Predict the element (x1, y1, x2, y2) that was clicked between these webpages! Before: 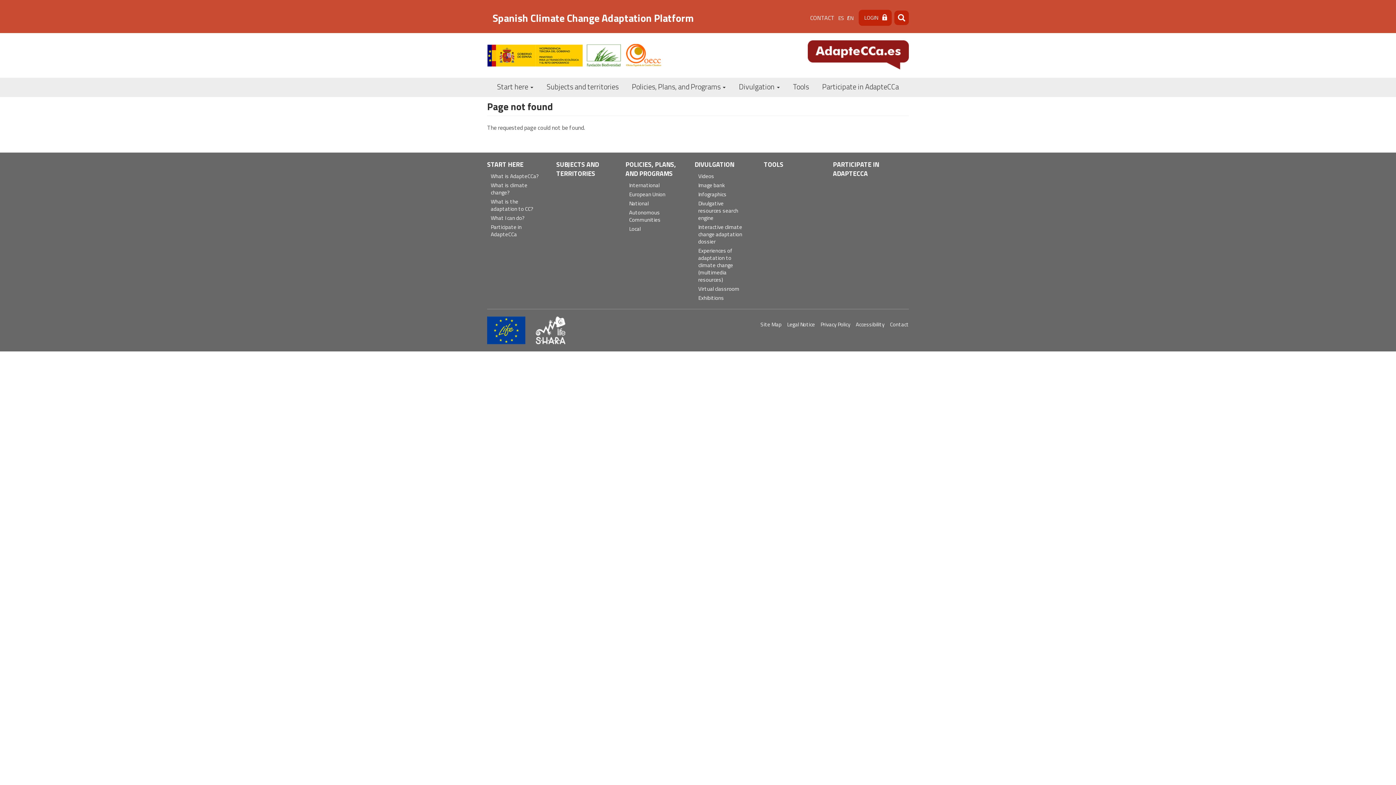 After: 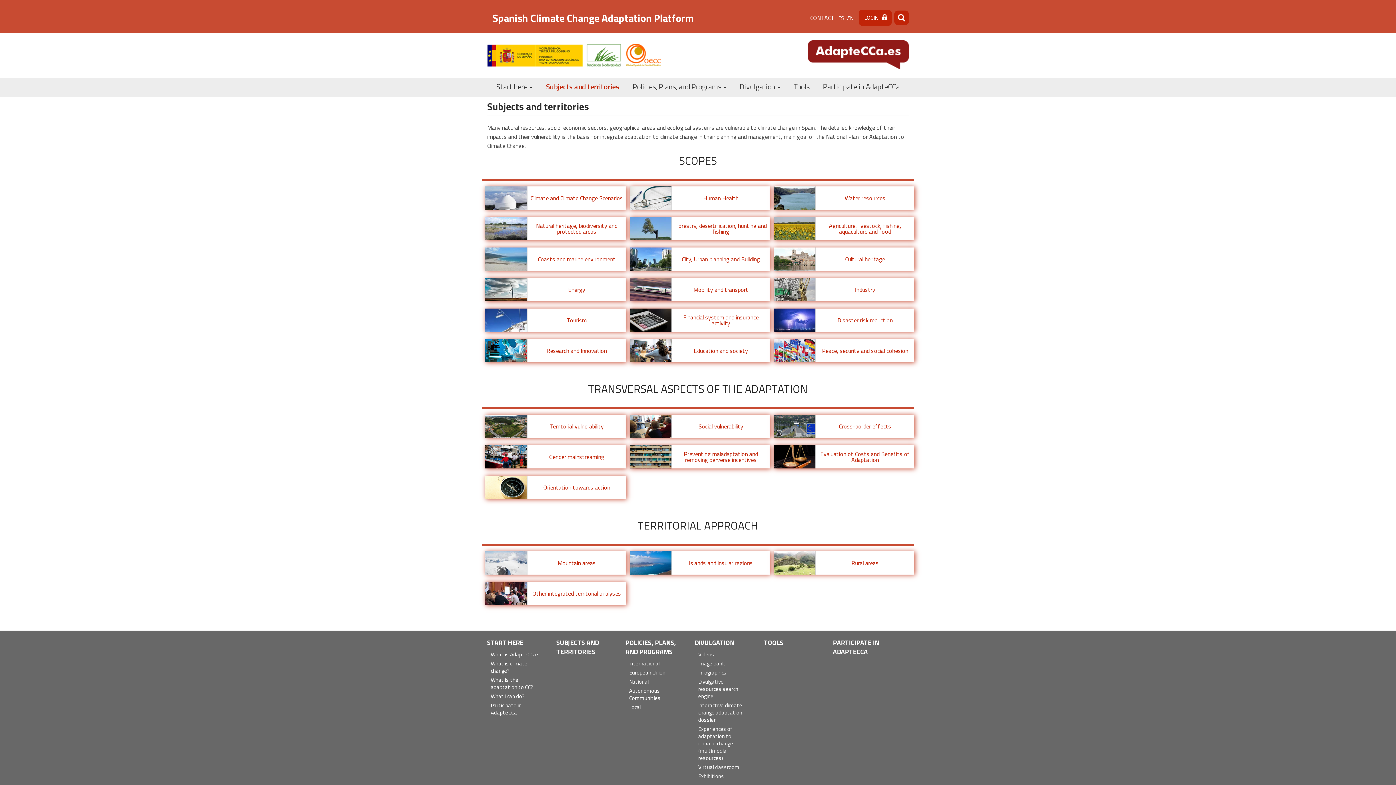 Action: label: Subjects and territories bbox: (546, 77, 618, 96)